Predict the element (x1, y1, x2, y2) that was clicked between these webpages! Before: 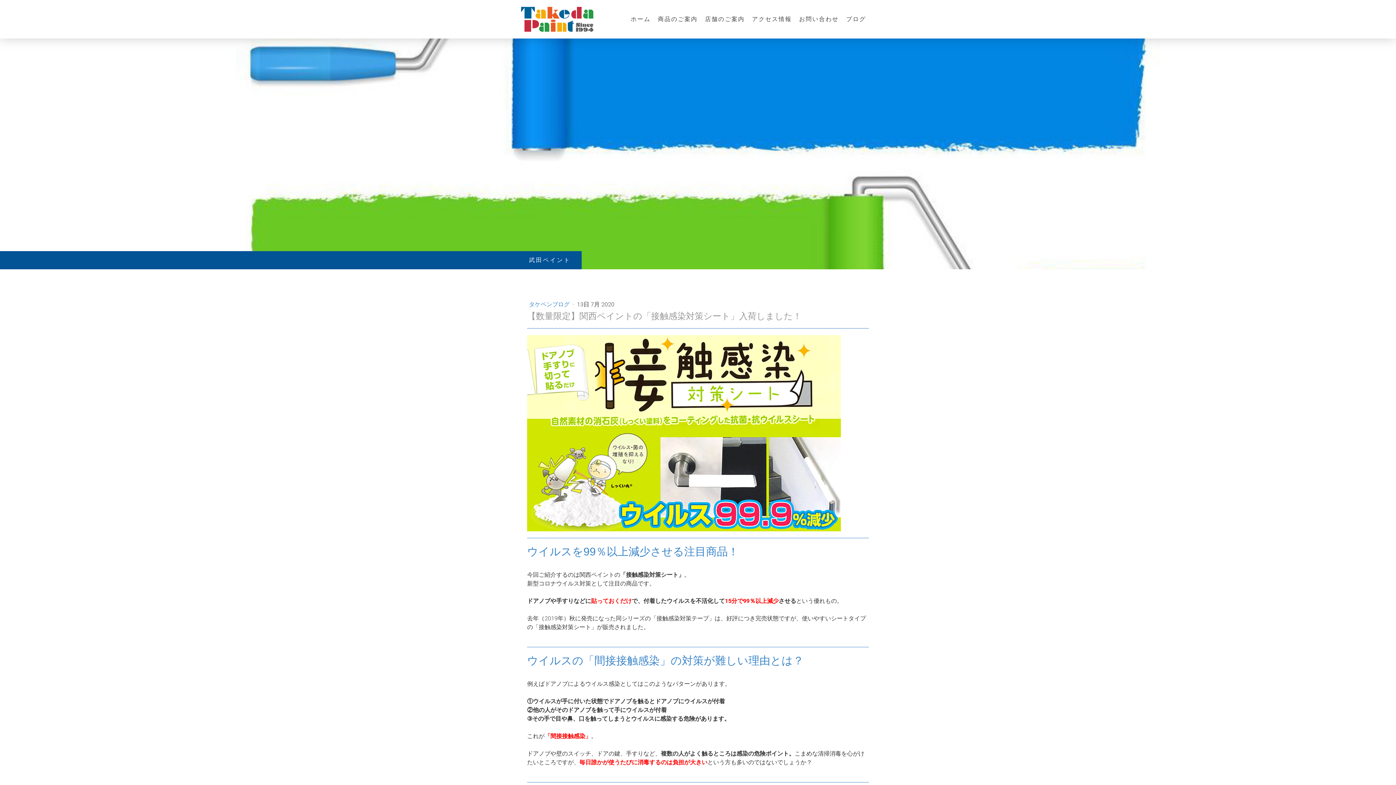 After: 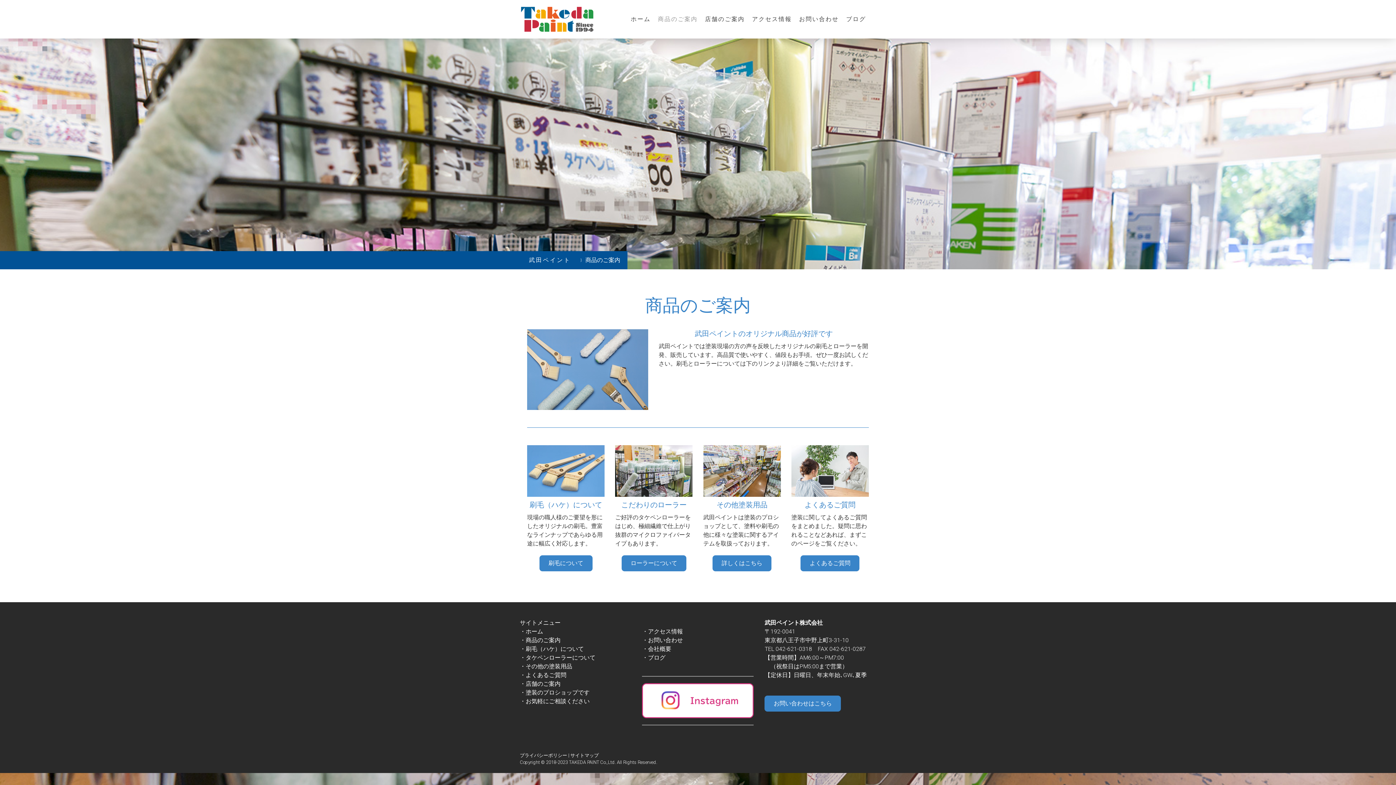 Action: bbox: (654, 11, 701, 27) label: 商品のご案内